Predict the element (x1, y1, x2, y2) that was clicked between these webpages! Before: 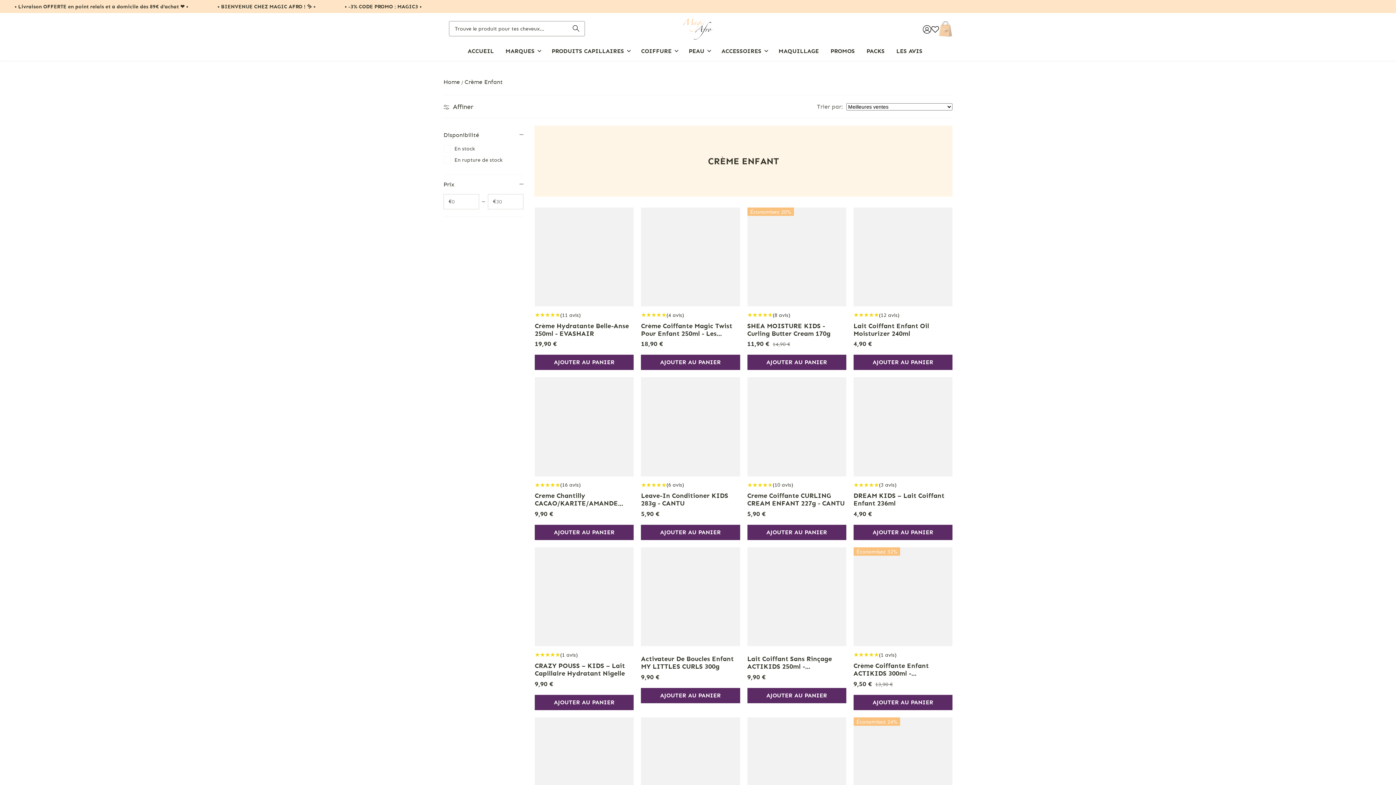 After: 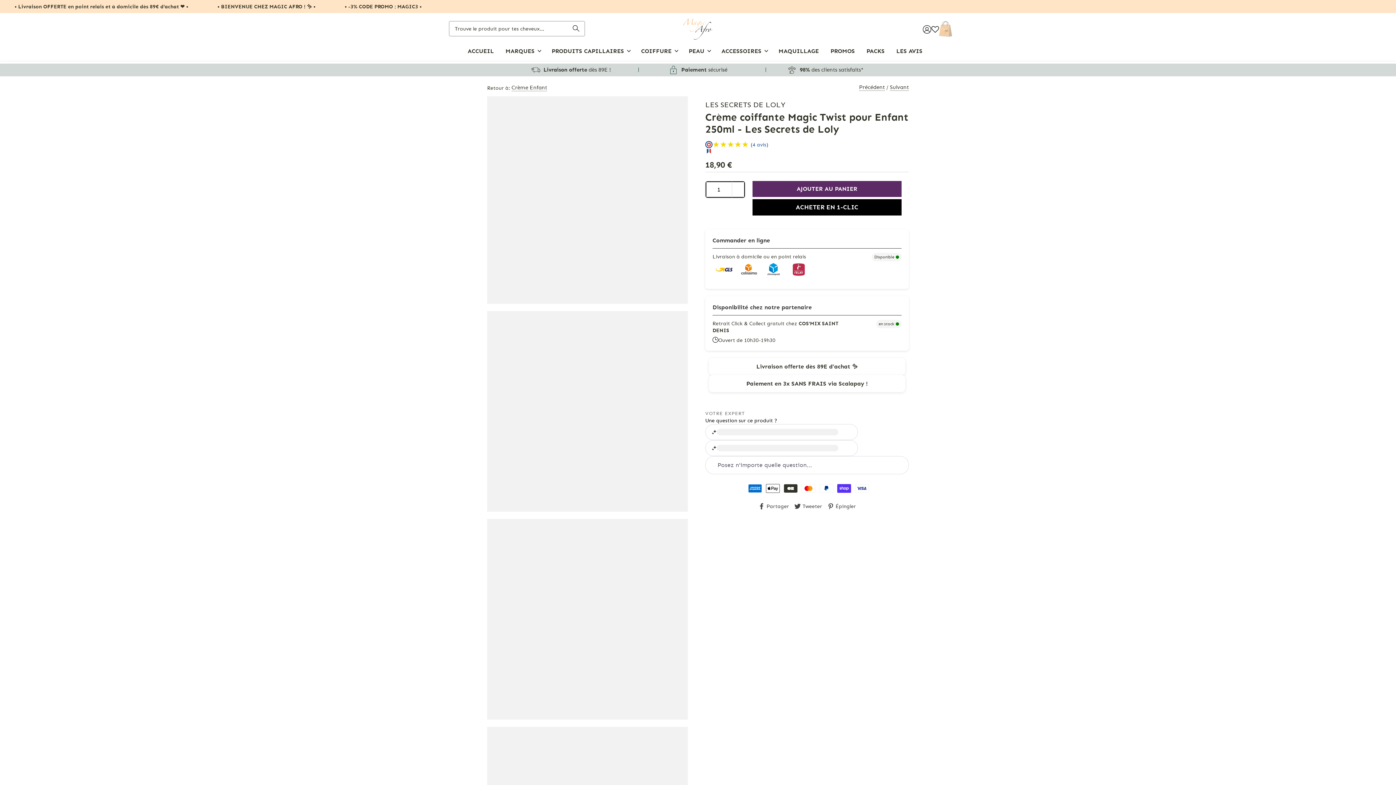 Action: bbox: (641, 207, 740, 306) label: Crème coiffante Magic Twist pour Enfant 250ml  - Les Secrets de Loly